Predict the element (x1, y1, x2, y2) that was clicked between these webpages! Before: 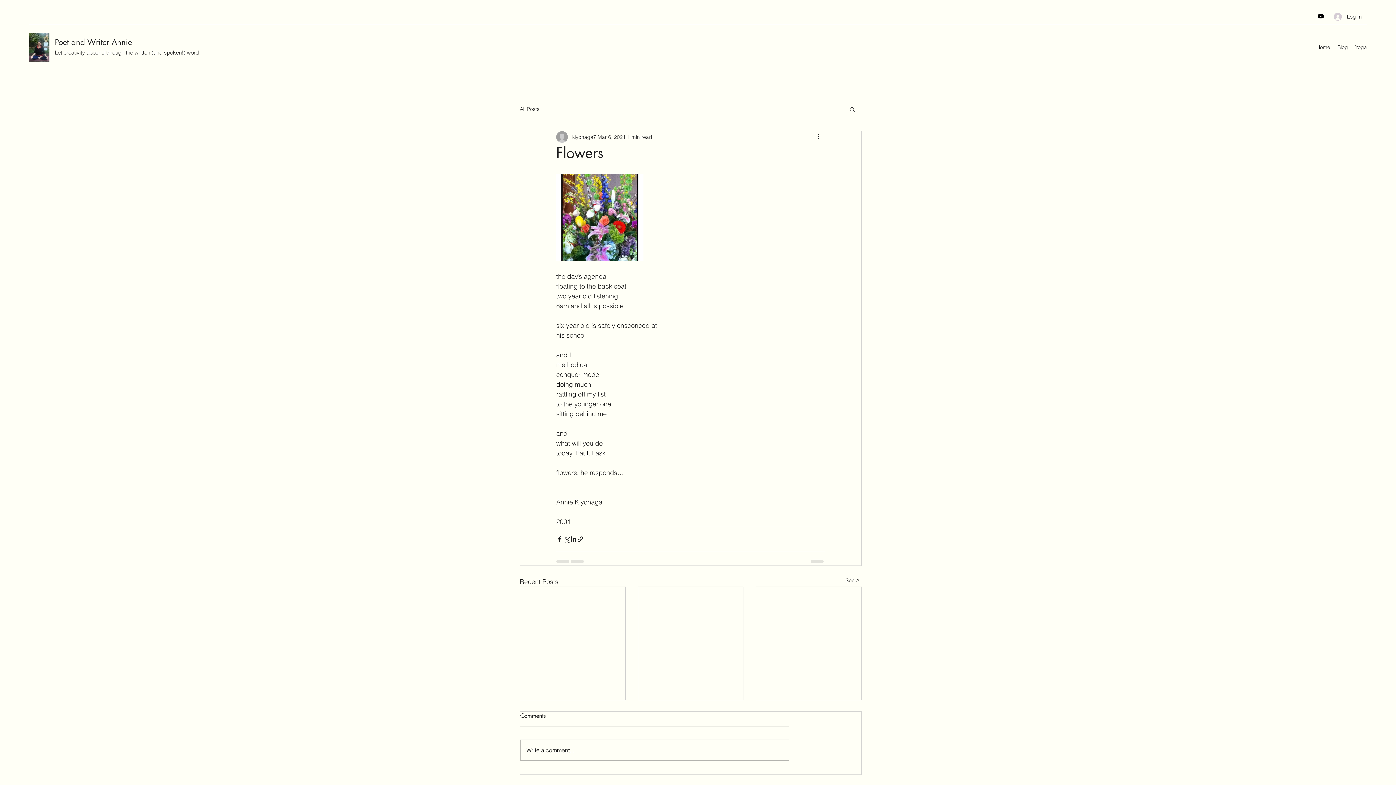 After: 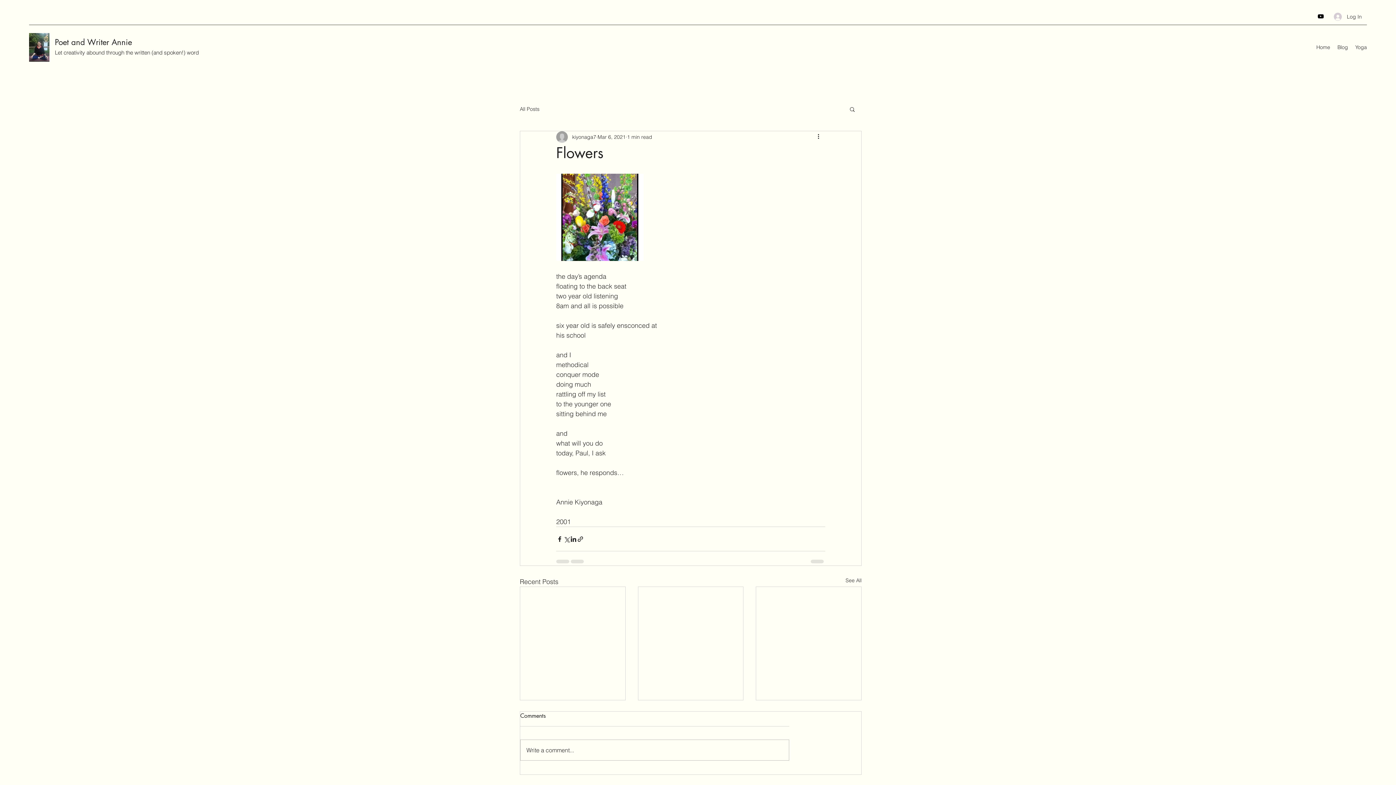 Action: label: Search bbox: (849, 106, 856, 112)